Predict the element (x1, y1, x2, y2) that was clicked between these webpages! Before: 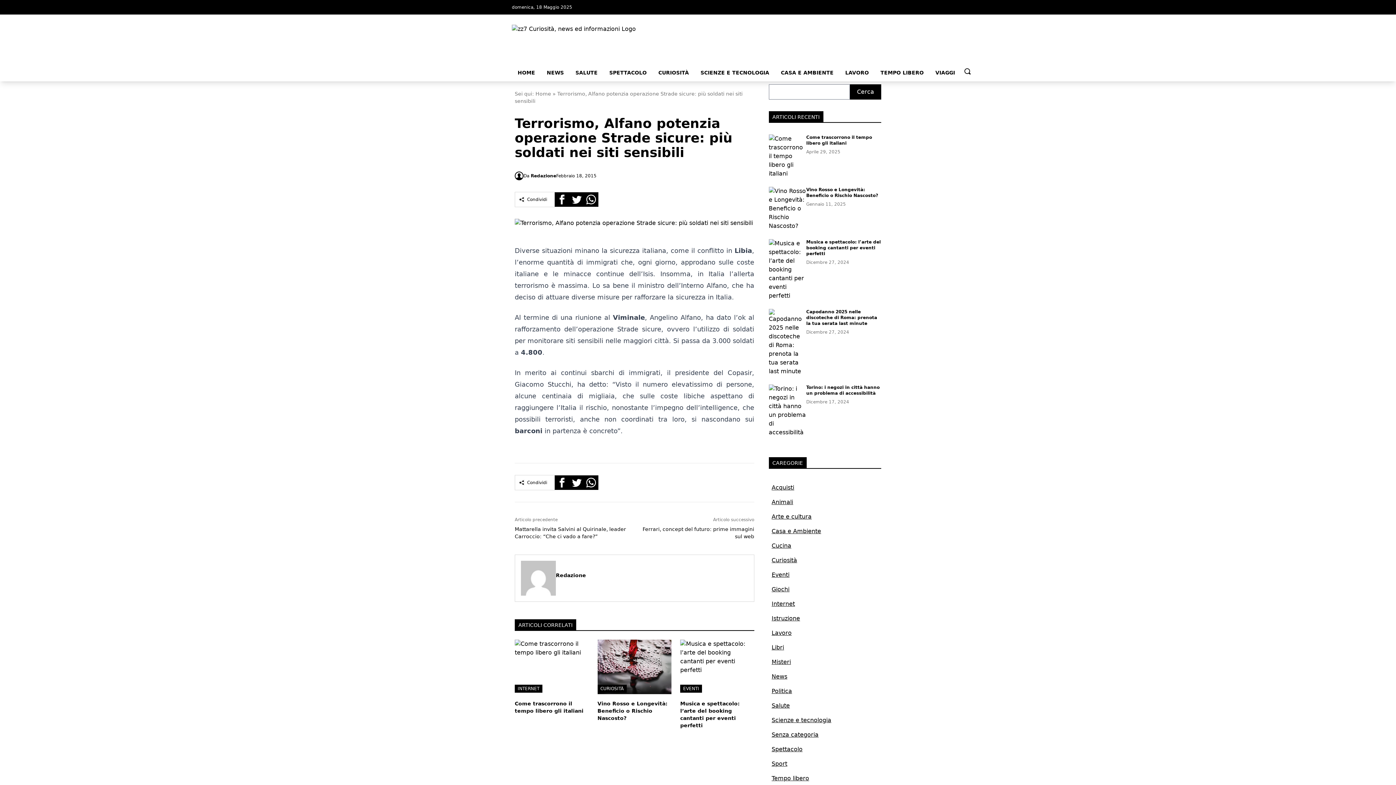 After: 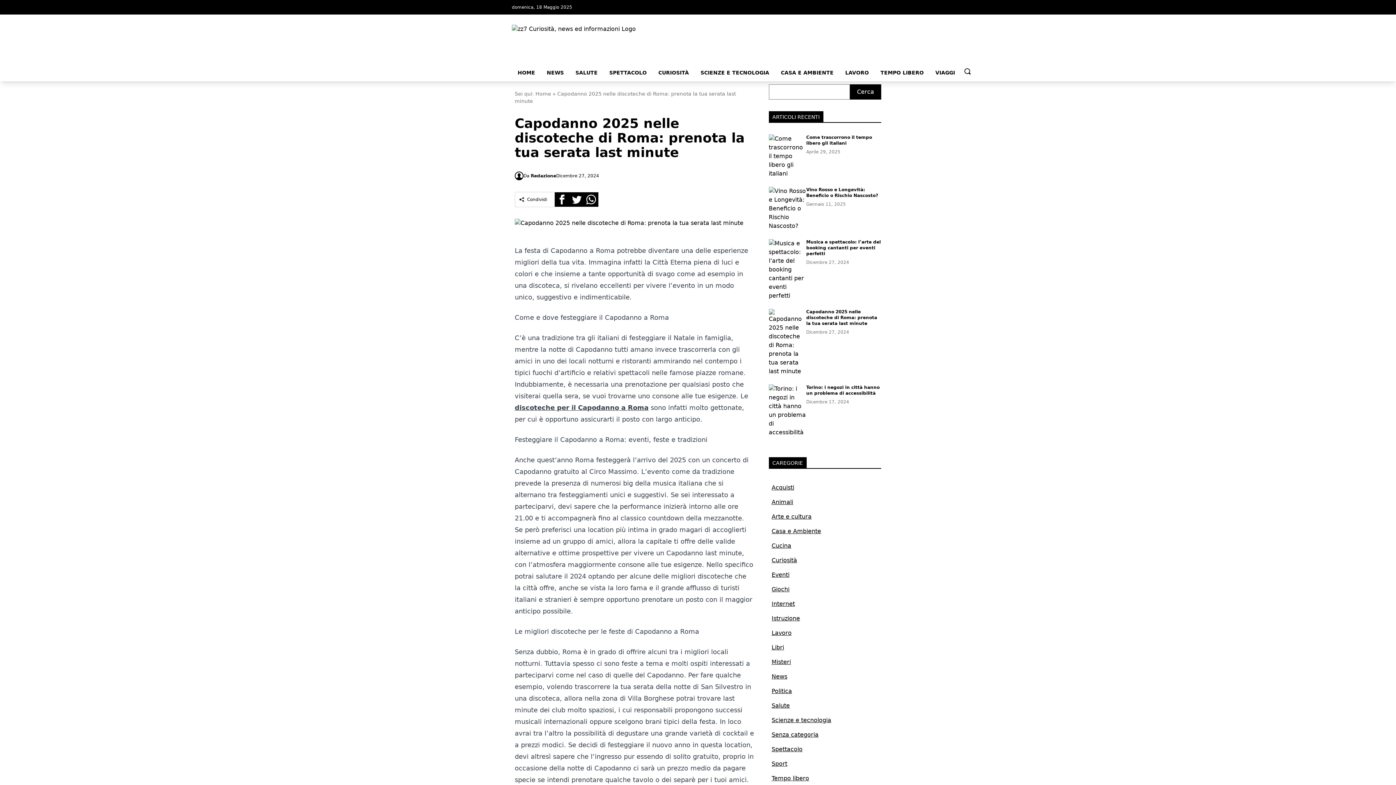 Action: bbox: (768, 309, 881, 384) label: Capodanno 2025 nelle discoteche di Roma: prenota la tua serata last minute

Dicembre 27, 2024